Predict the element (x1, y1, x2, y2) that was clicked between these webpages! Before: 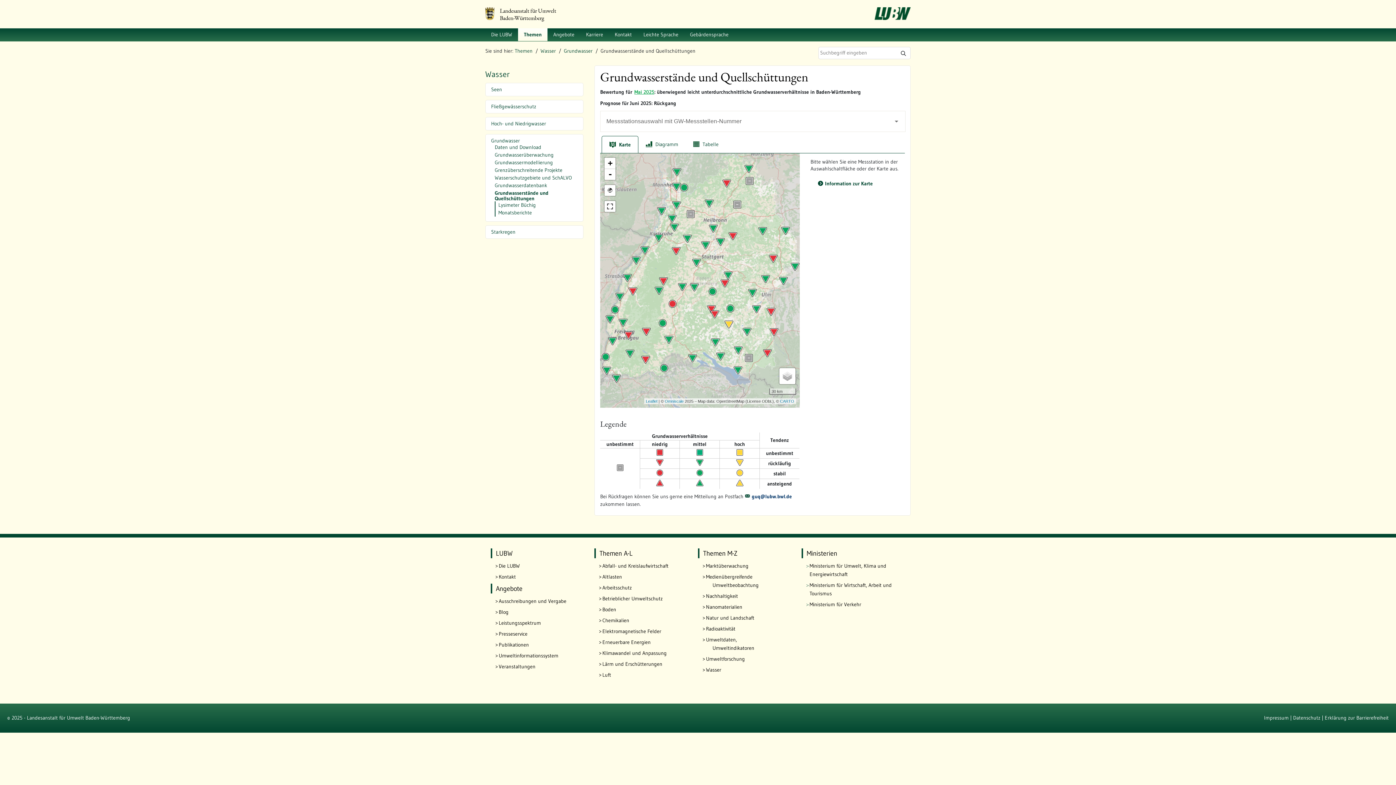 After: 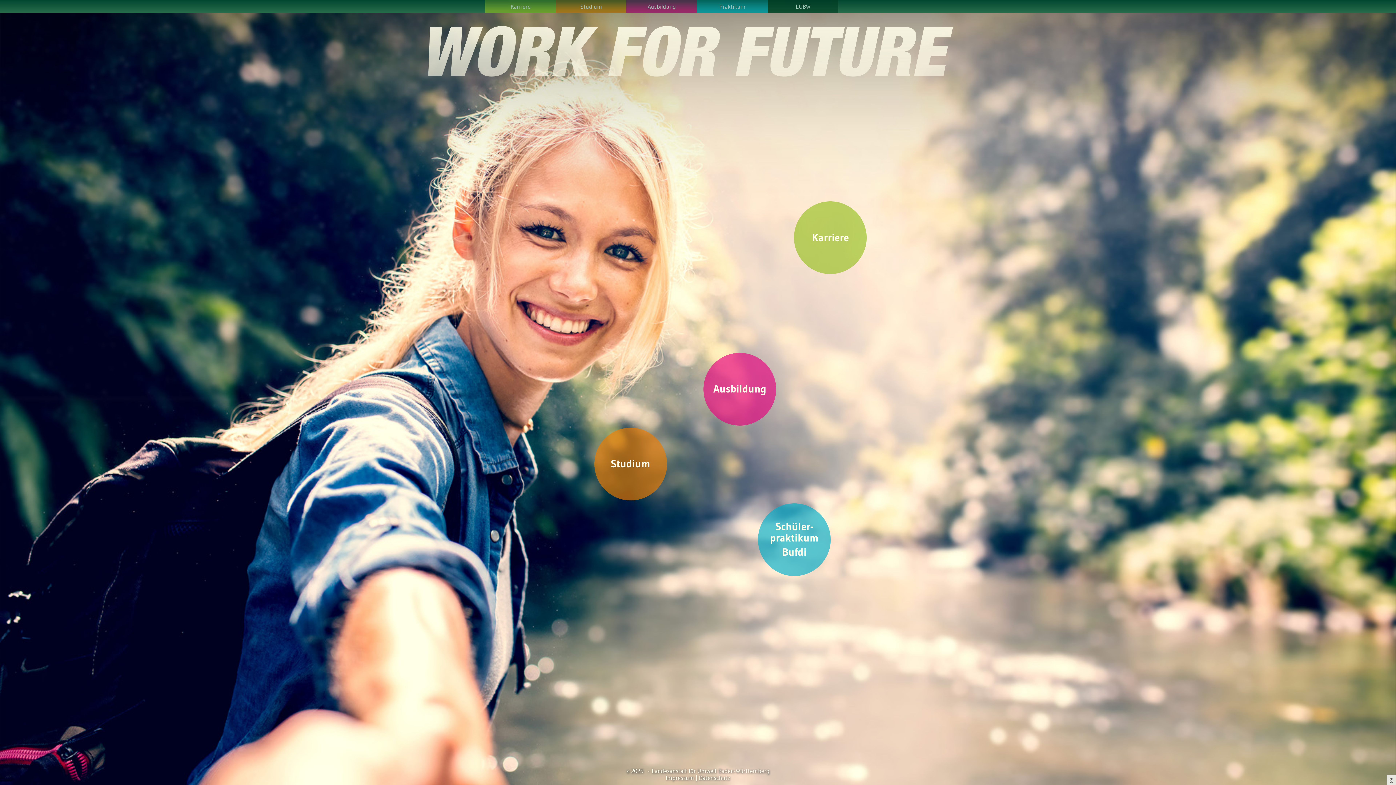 Action: bbox: (580, 28, 609, 41) label: Karriere